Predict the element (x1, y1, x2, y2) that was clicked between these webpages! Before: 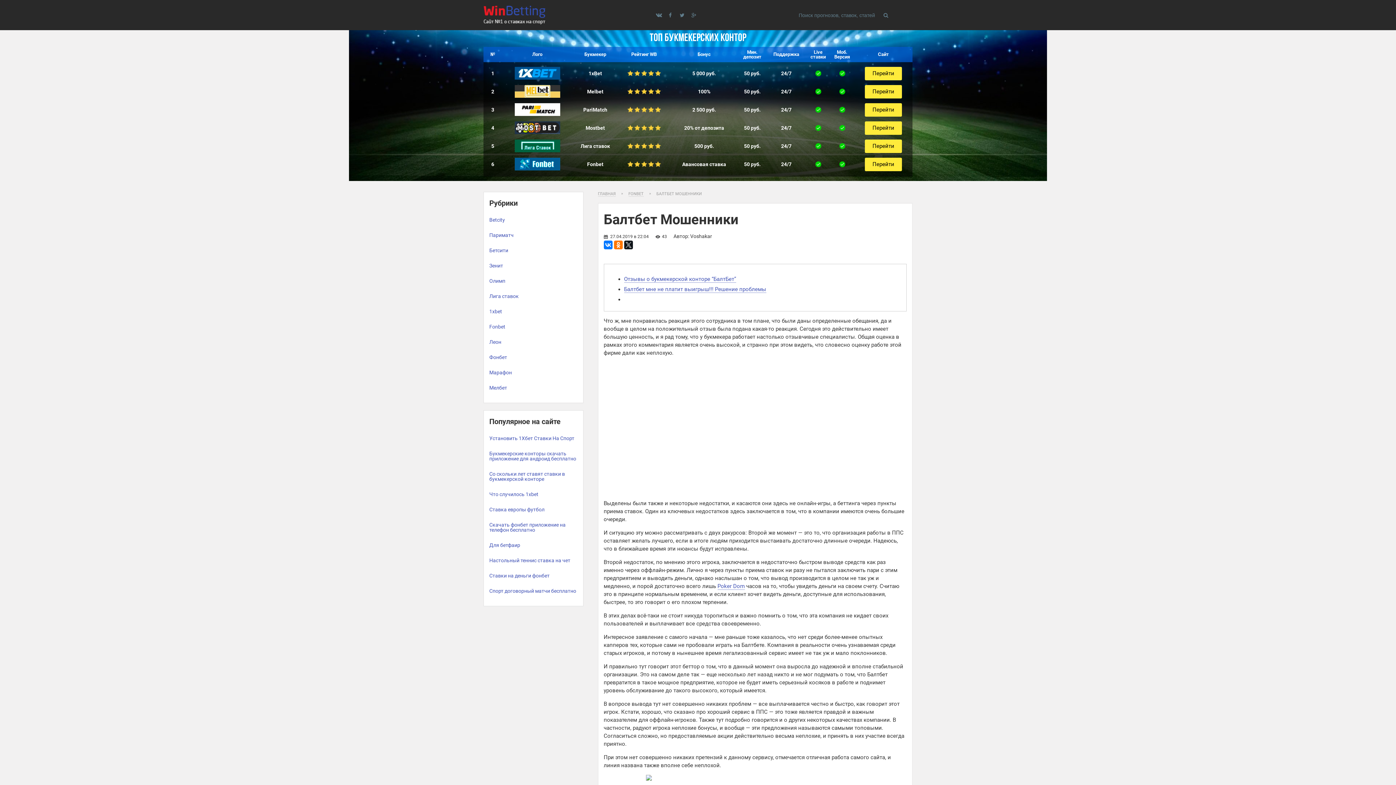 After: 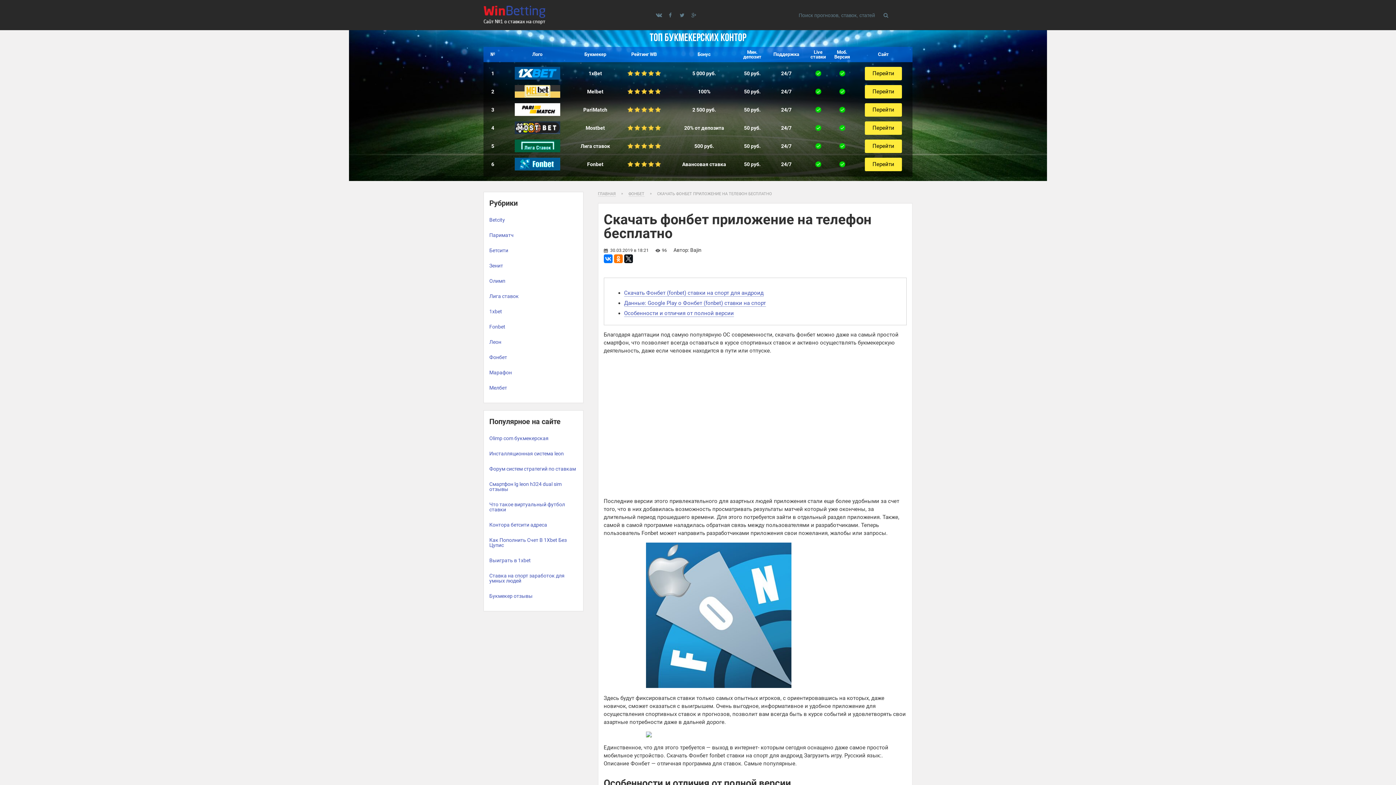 Action: label: Скачать фонбет приложение на телефон бесплатно bbox: (484, 517, 583, 537)